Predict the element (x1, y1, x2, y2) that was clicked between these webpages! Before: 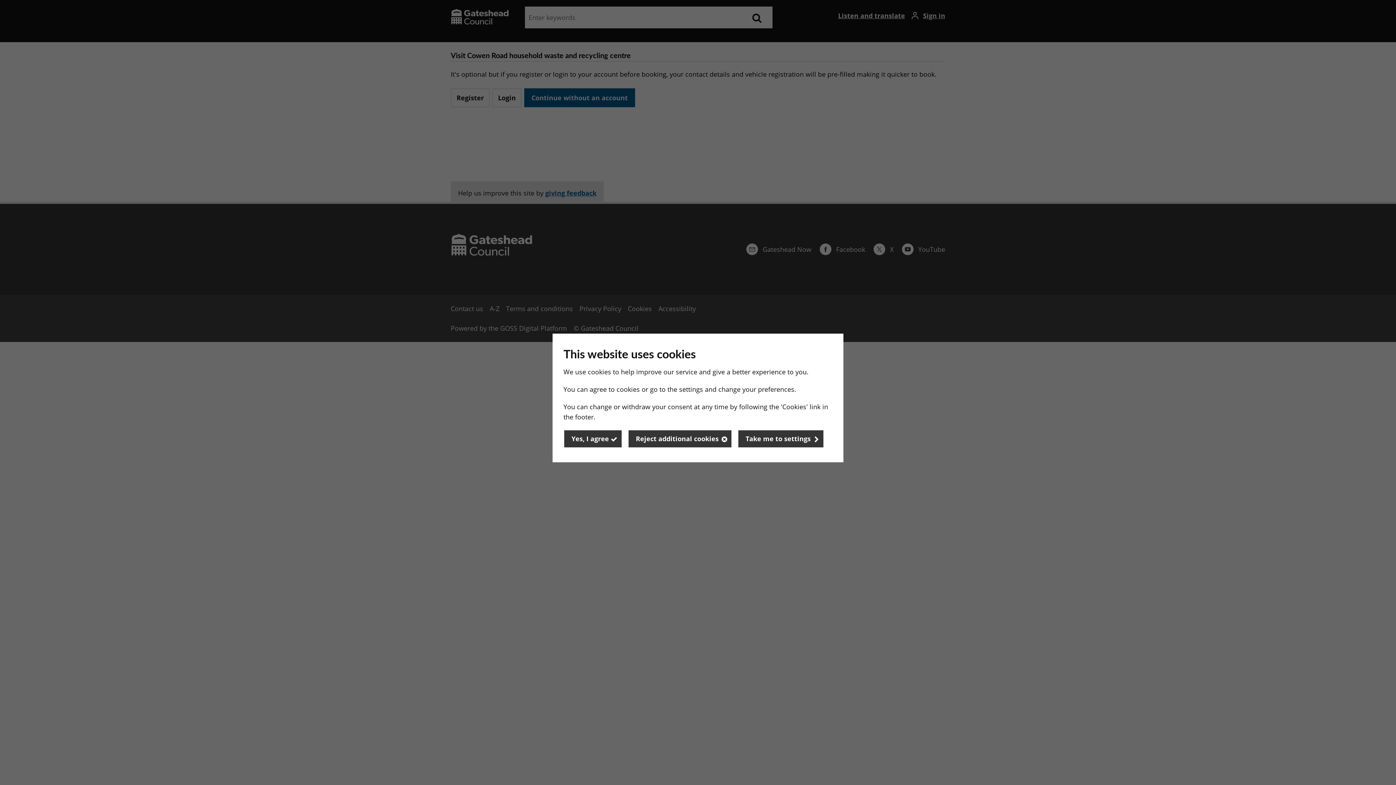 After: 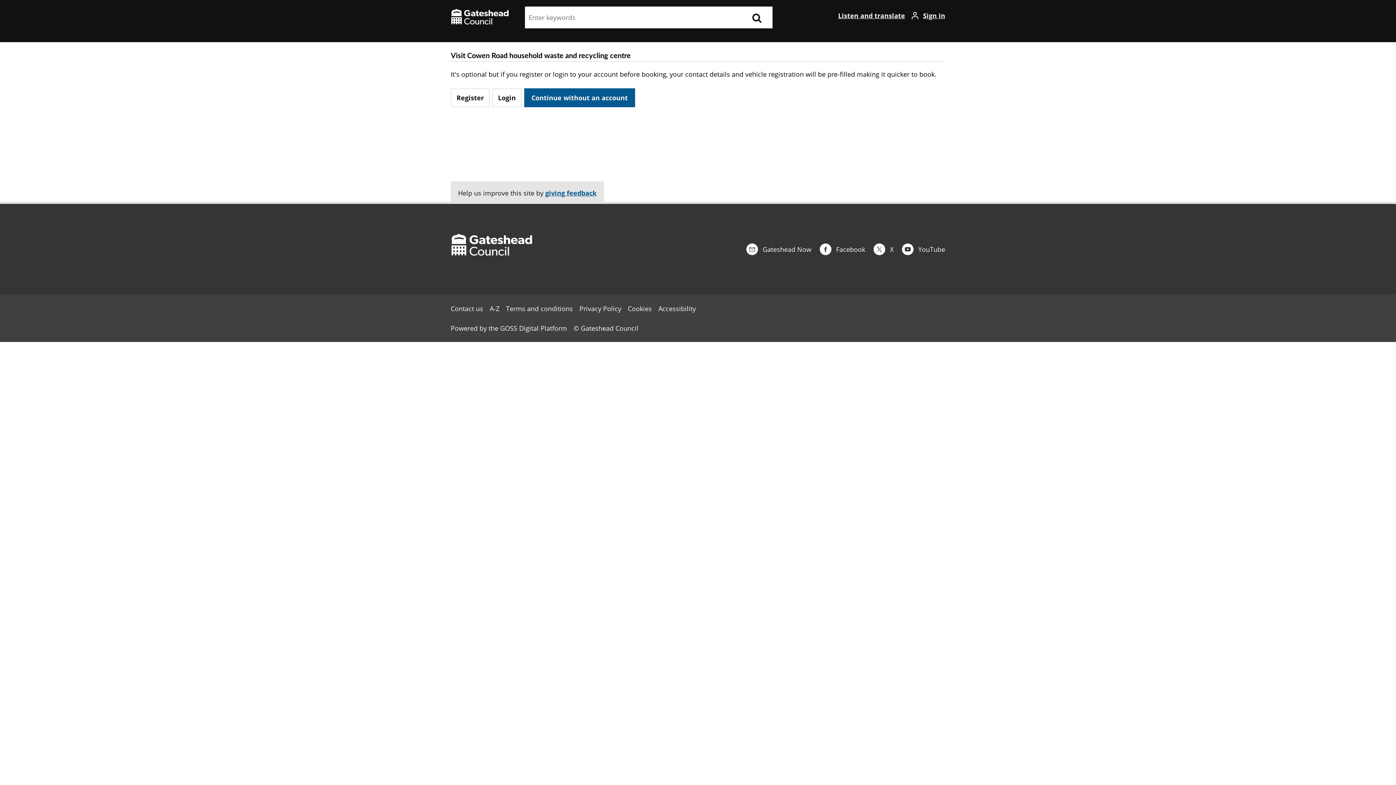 Action: bbox: (628, 429, 732, 448) label: Reject additional cookies